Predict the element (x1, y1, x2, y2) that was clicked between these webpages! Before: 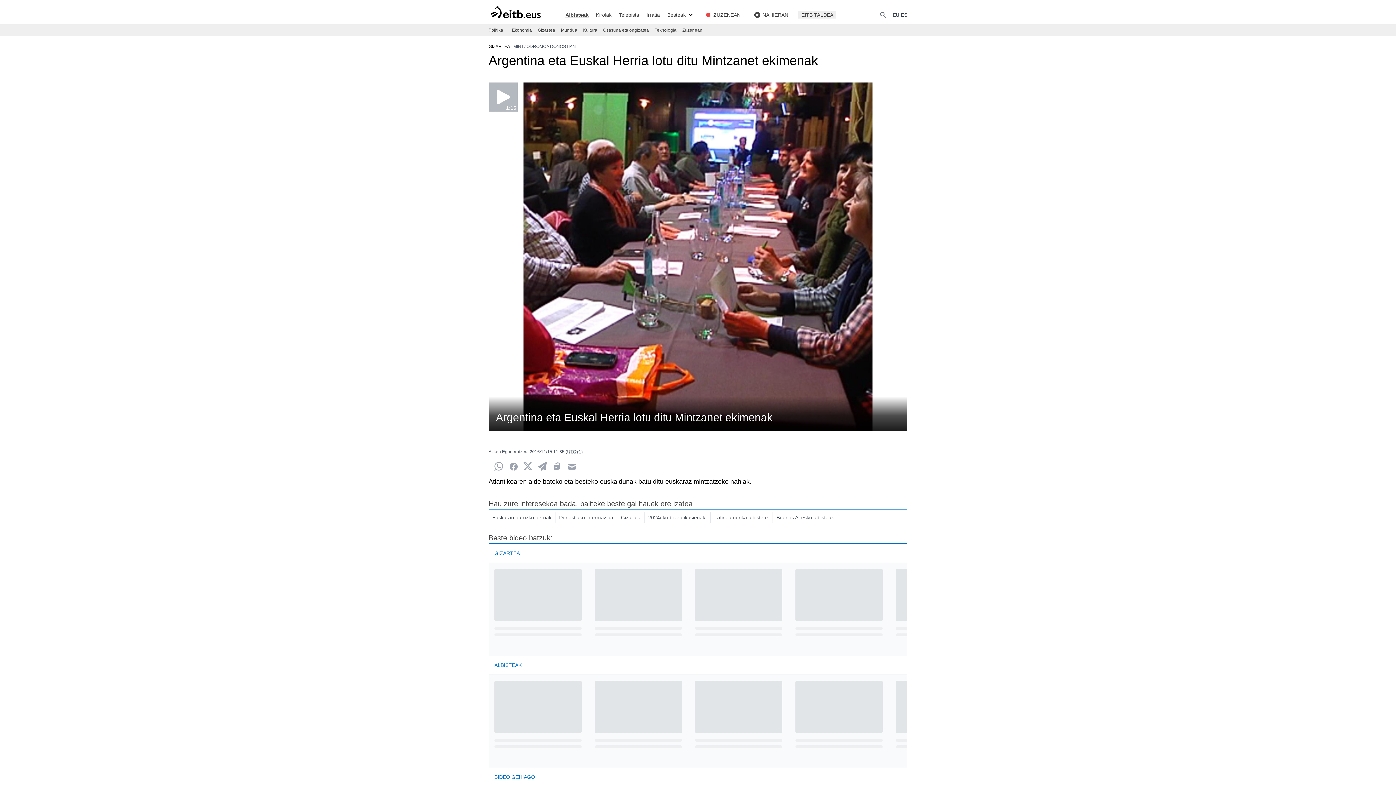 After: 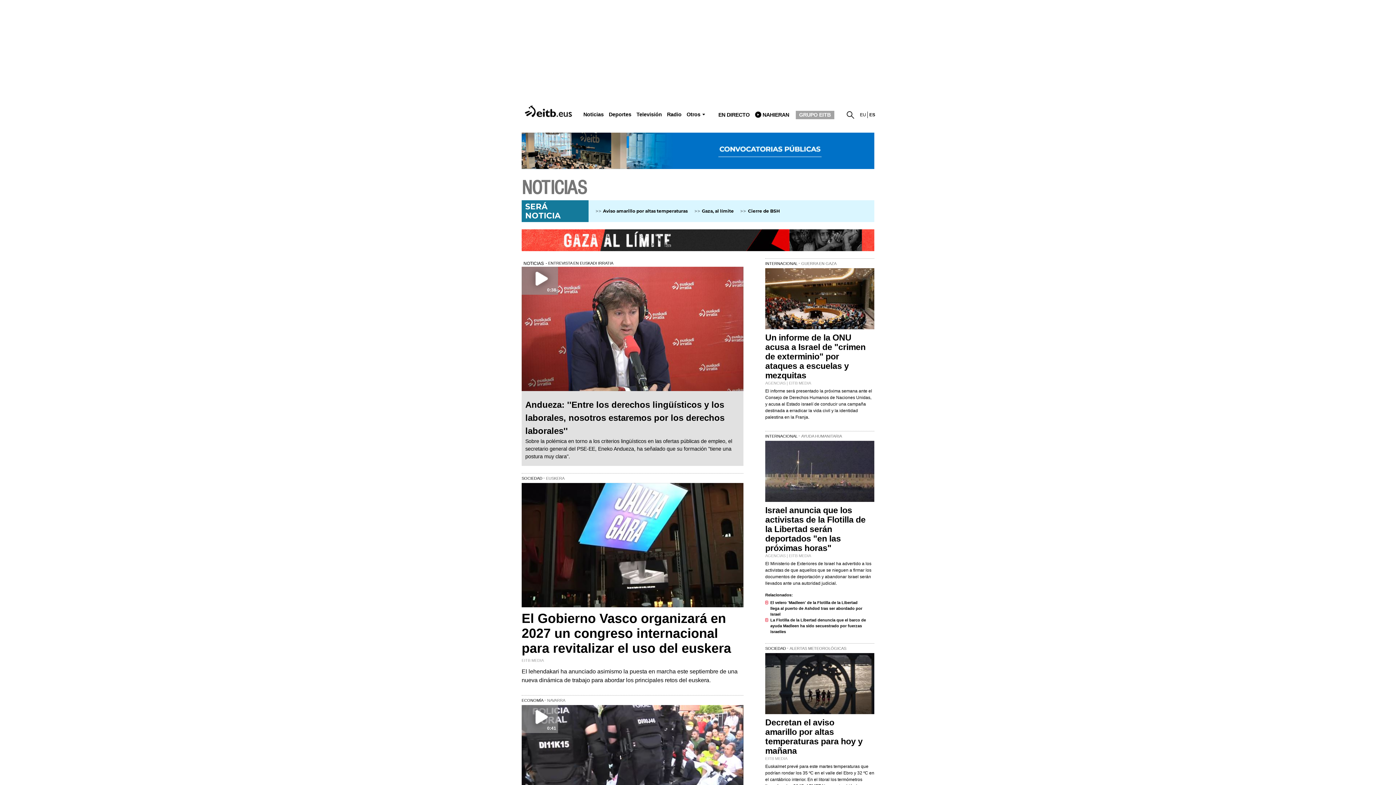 Action: label: ES bbox: (901, 11, 907, 18)